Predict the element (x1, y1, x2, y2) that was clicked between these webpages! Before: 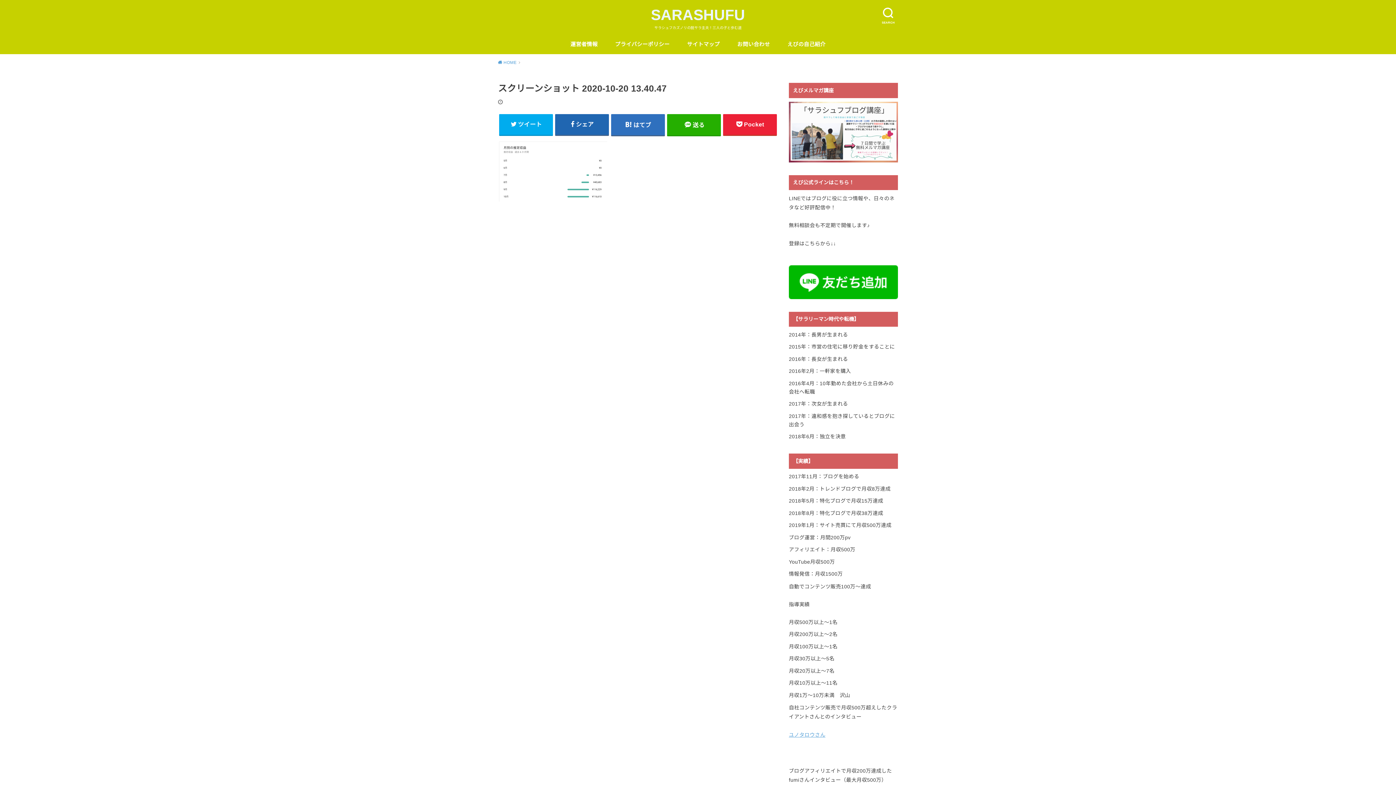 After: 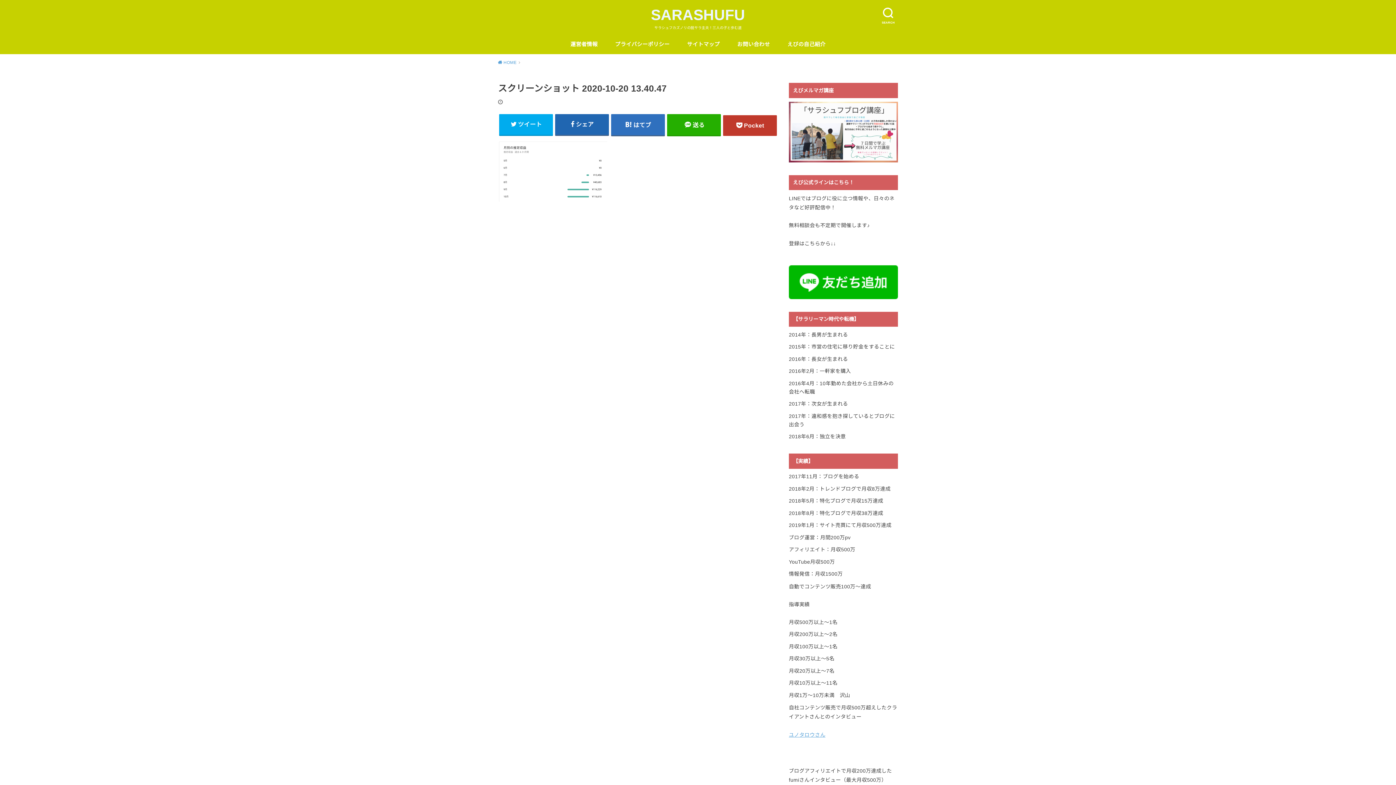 Action: bbox: (723, 114, 777, 135) label: Pocket